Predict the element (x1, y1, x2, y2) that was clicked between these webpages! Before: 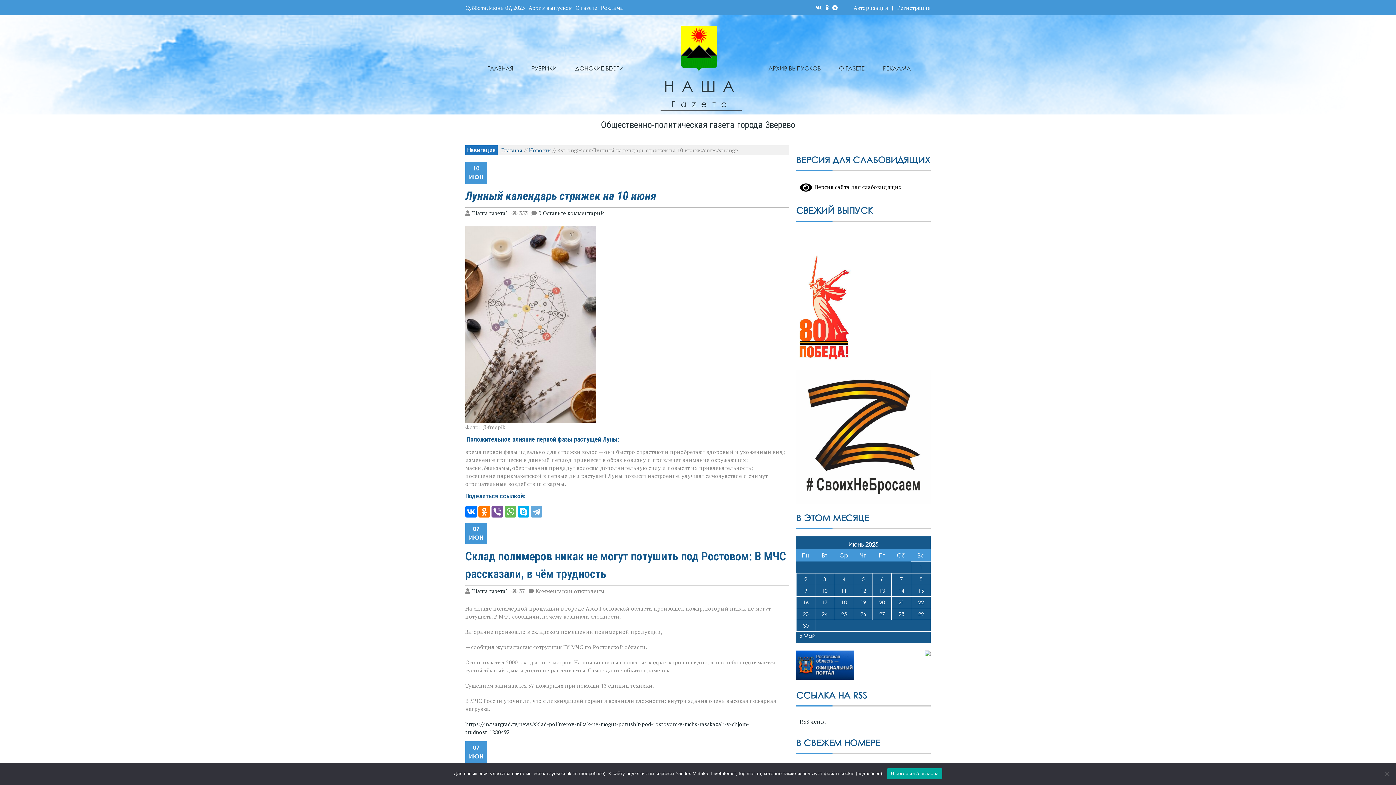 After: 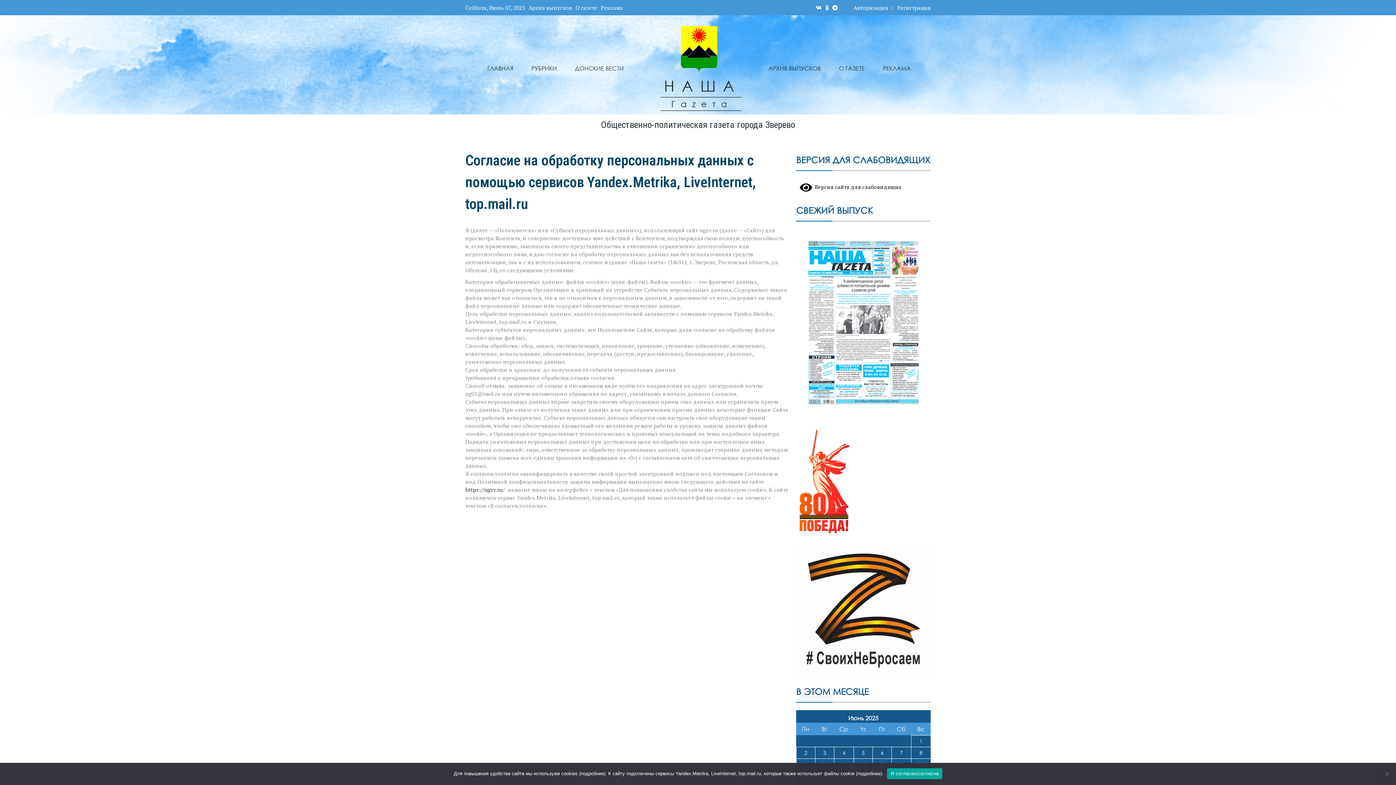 Action: bbox: (857, 771, 880, 776) label: подробнее